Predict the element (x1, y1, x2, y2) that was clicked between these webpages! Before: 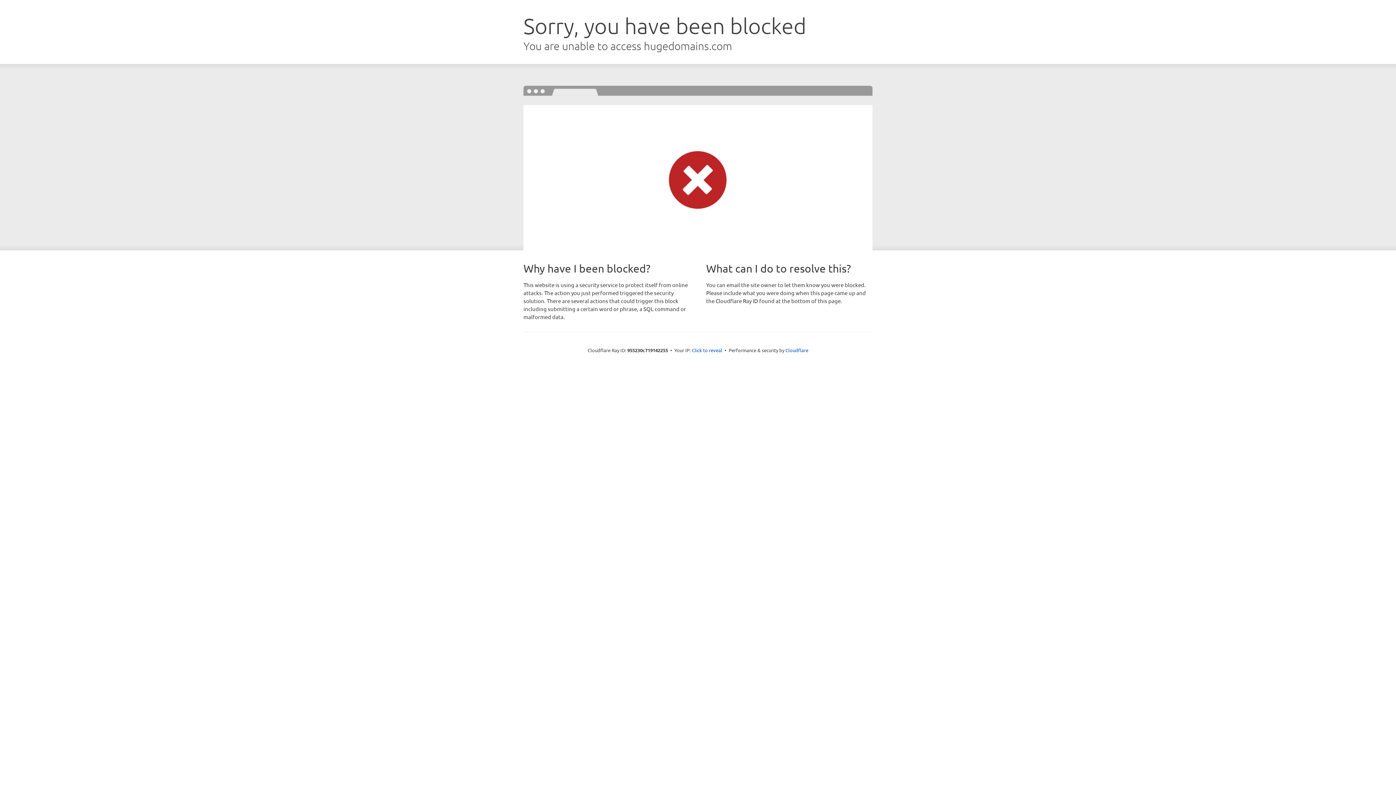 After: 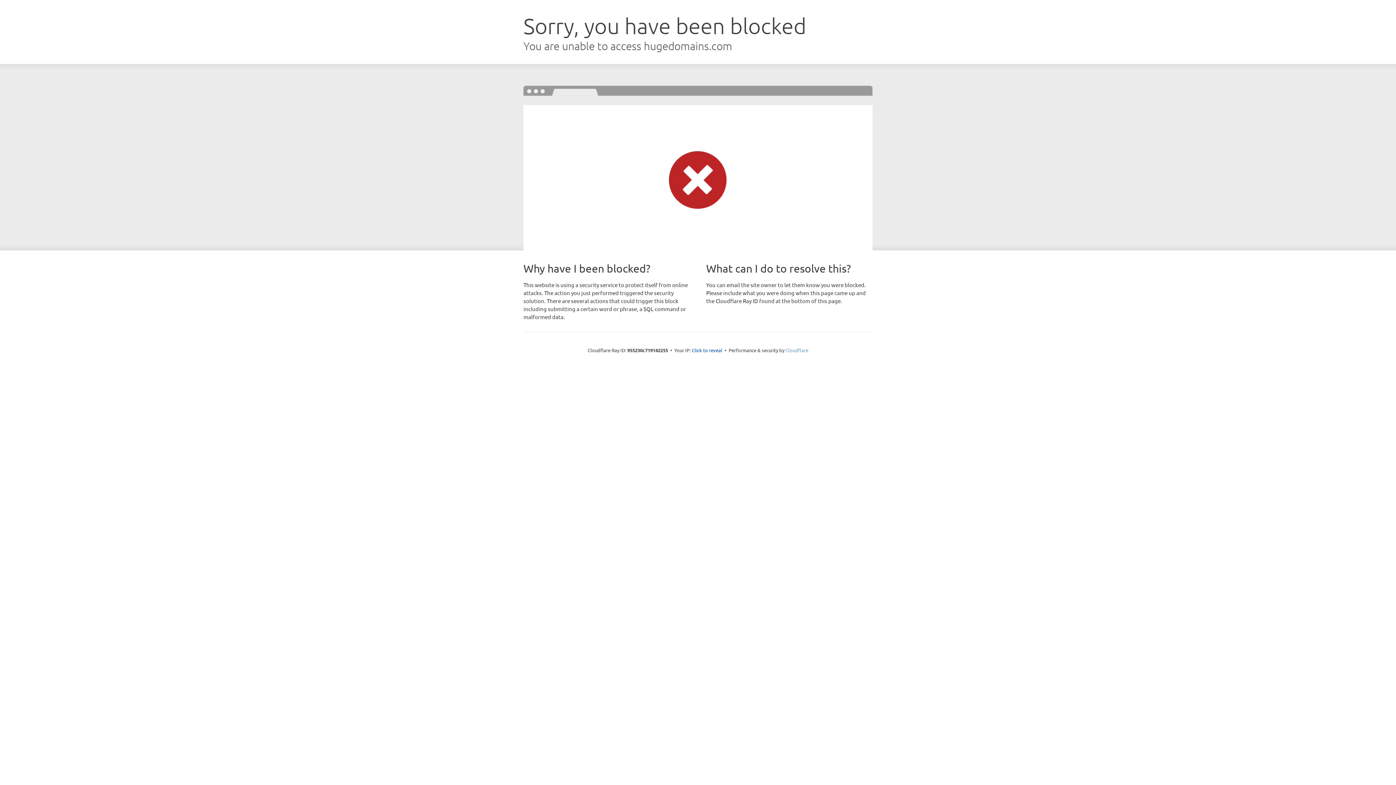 Action: bbox: (785, 347, 808, 353) label: Cloudflare